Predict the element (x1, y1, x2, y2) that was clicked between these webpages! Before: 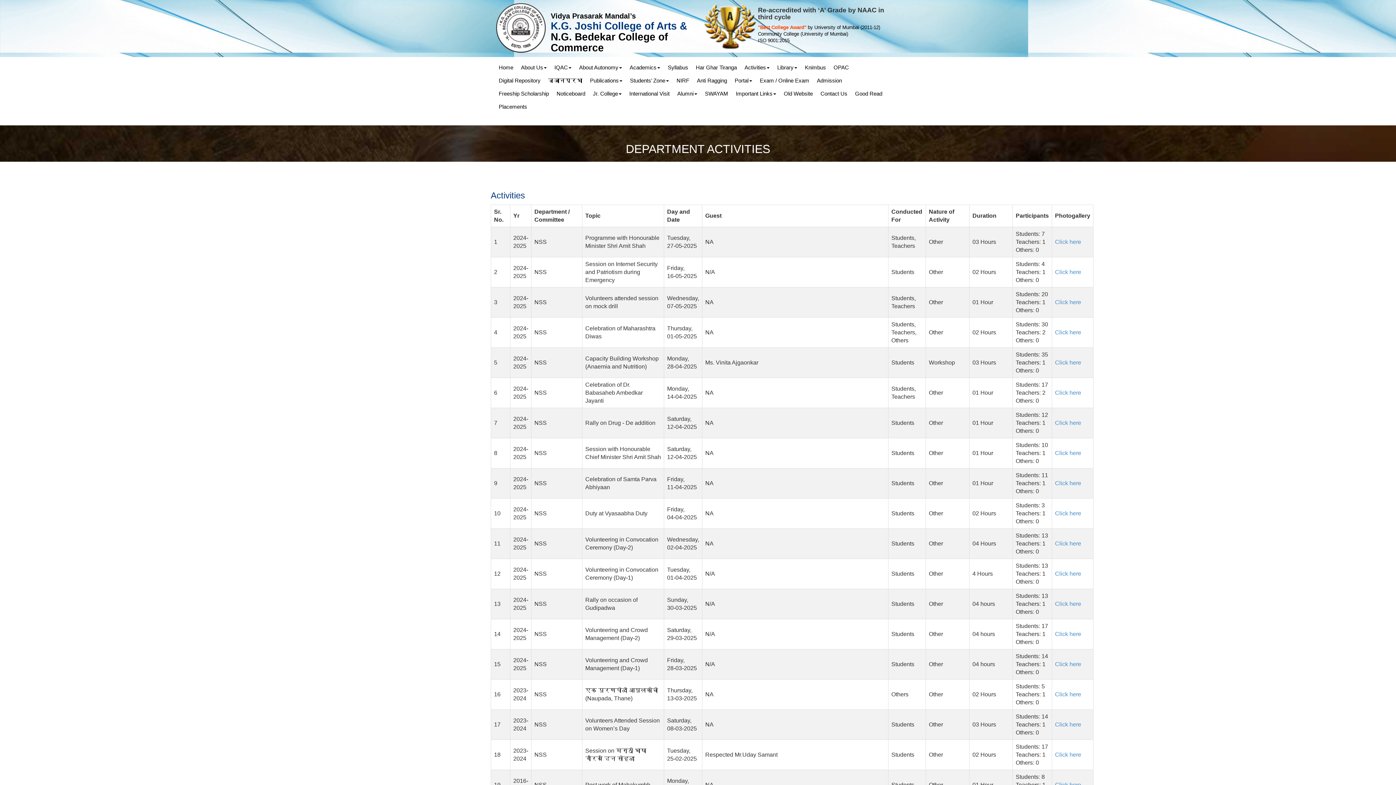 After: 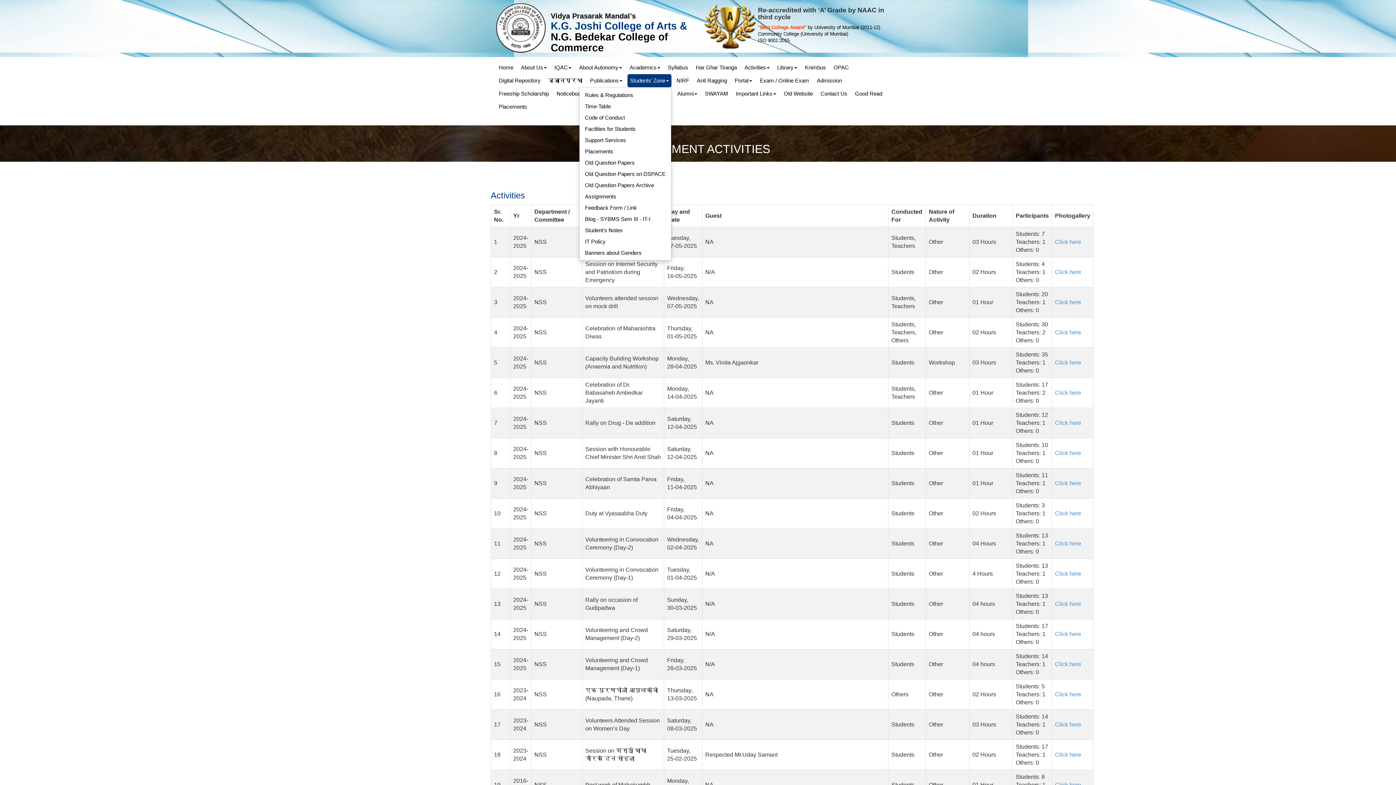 Action: bbox: (627, 74, 671, 87) label: Students’ Zone